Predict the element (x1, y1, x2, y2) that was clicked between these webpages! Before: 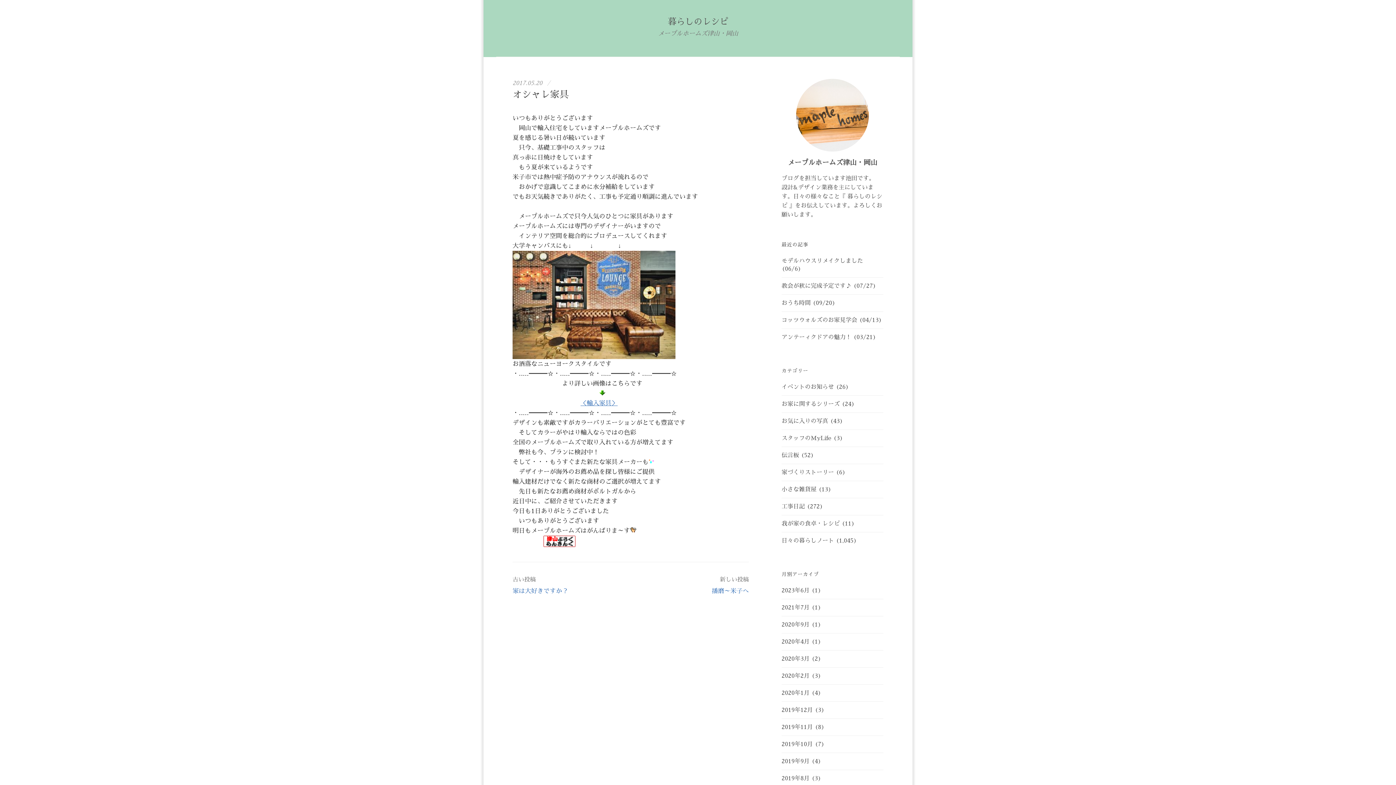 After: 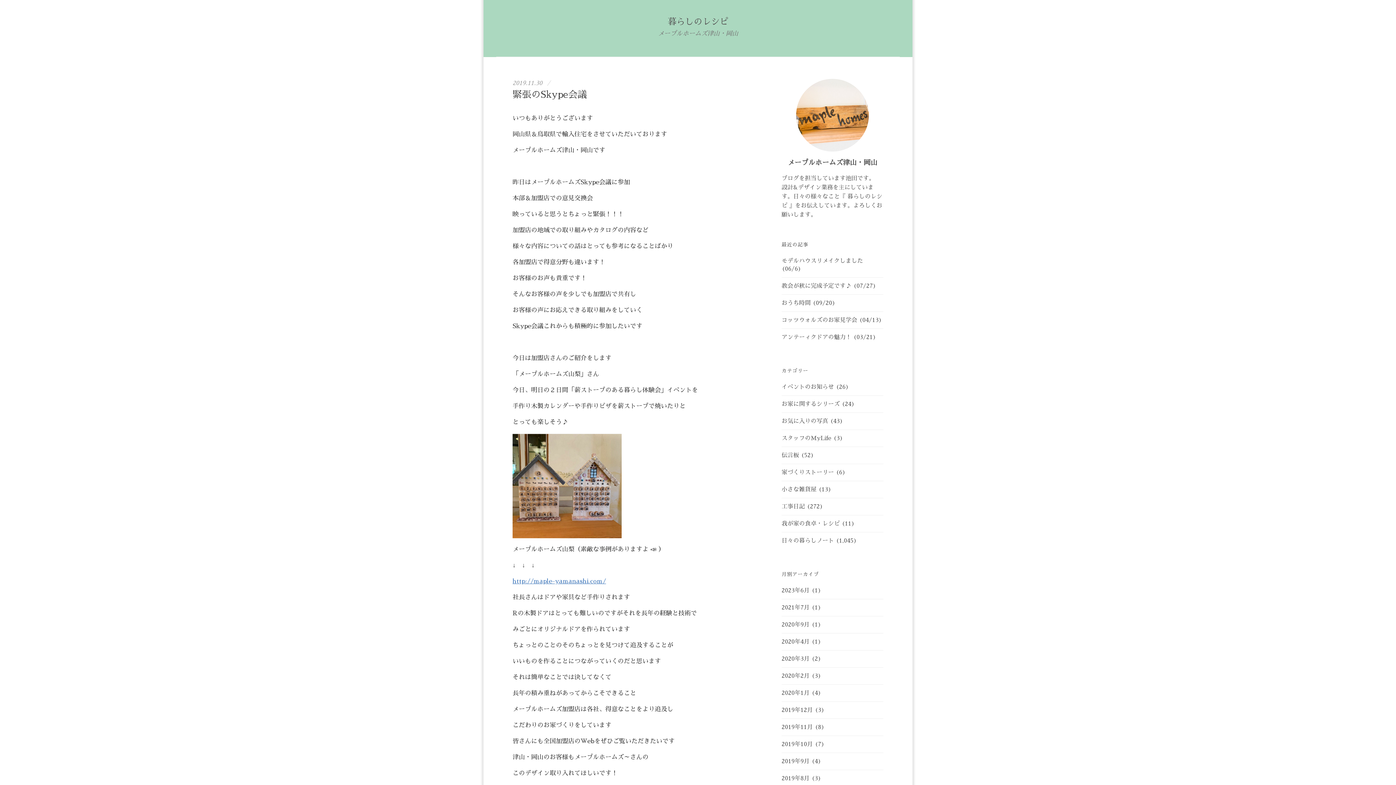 Action: bbox: (781, 724, 813, 730) label: 2019年11月